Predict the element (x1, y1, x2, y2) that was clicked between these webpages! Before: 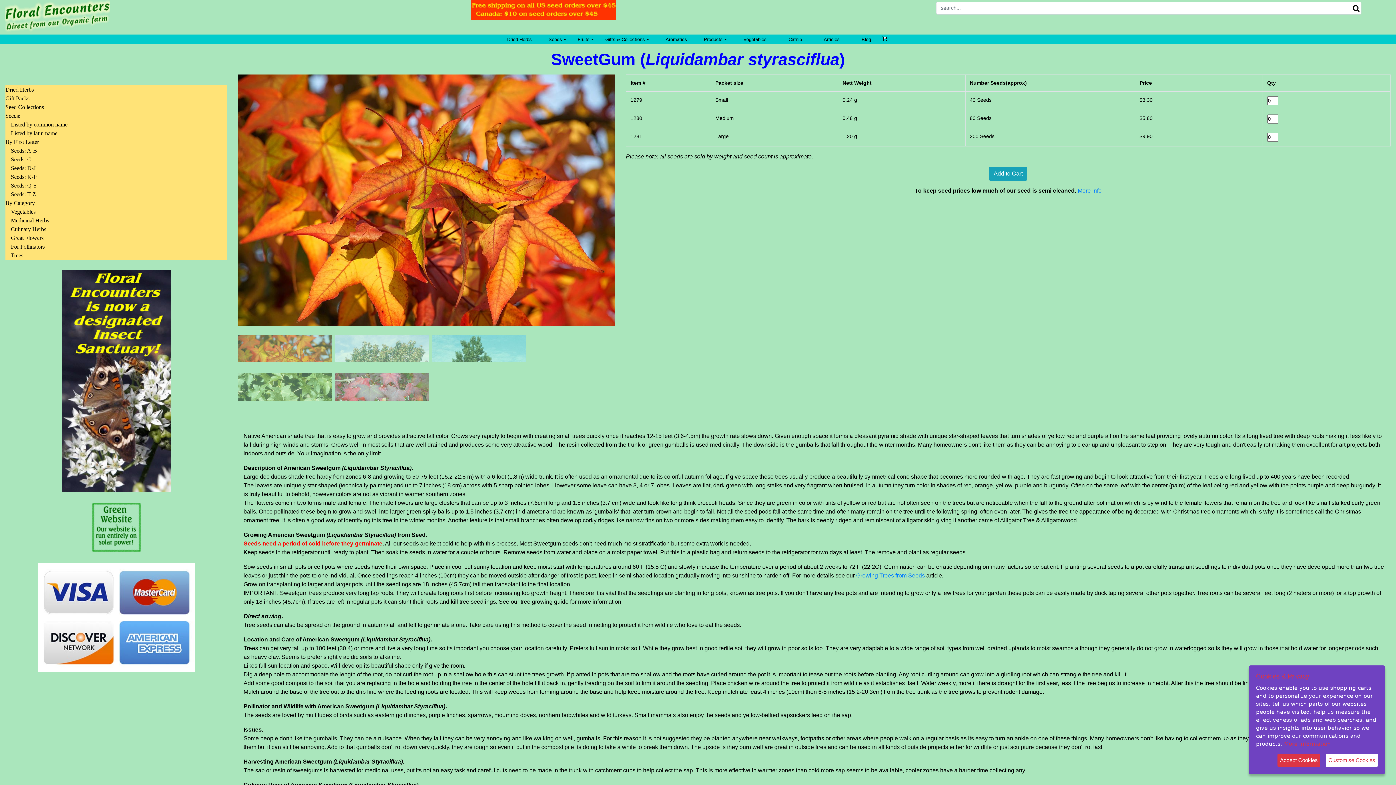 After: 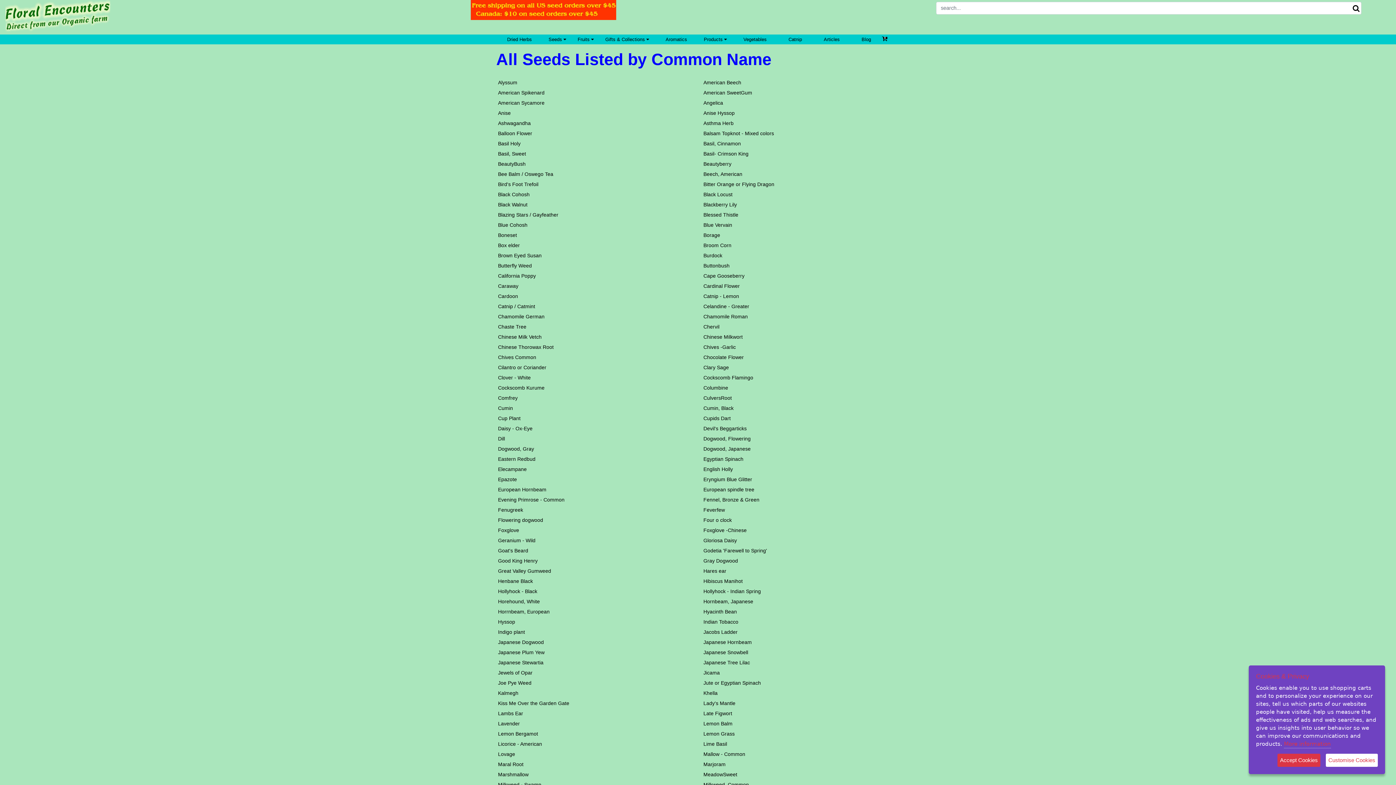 Action: label: Listed by common name bbox: (10, 120, 227, 129)